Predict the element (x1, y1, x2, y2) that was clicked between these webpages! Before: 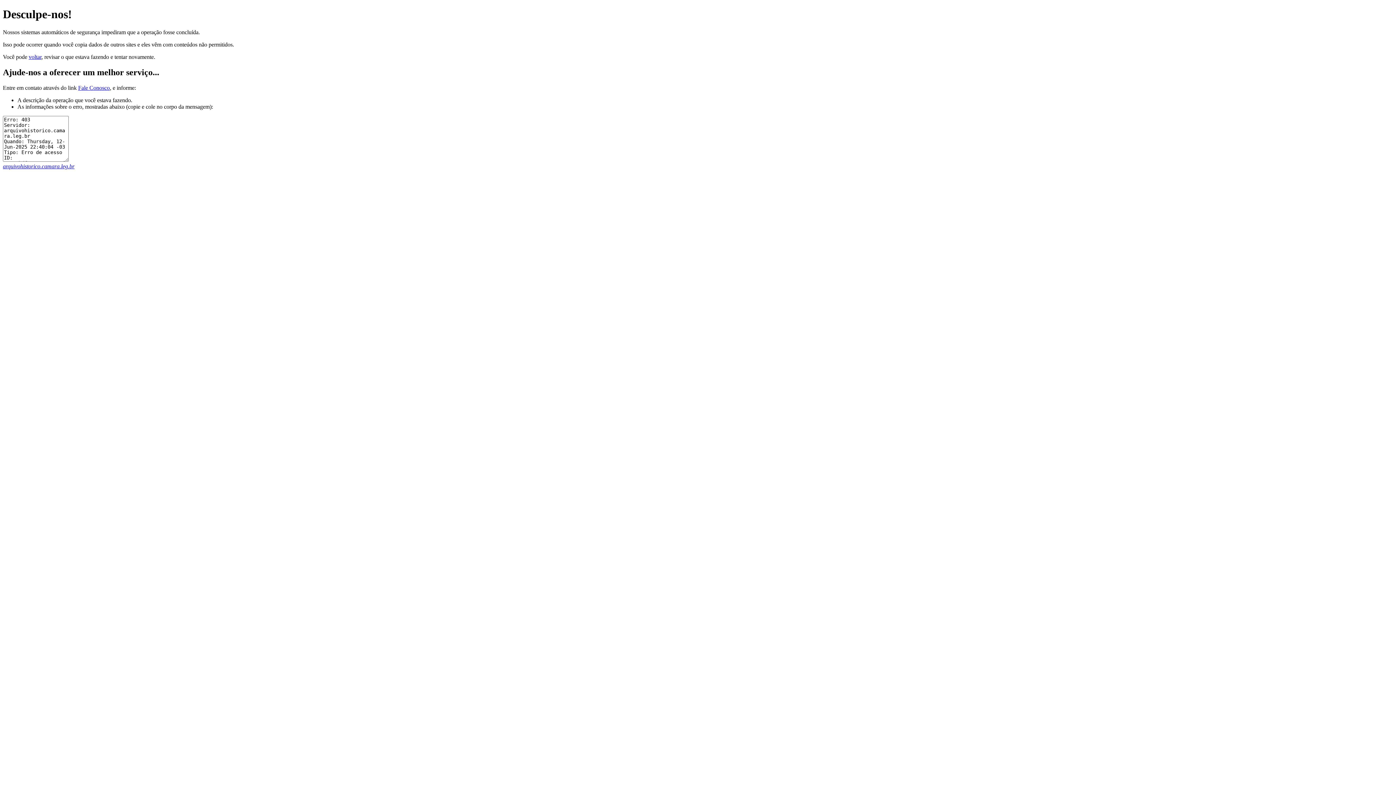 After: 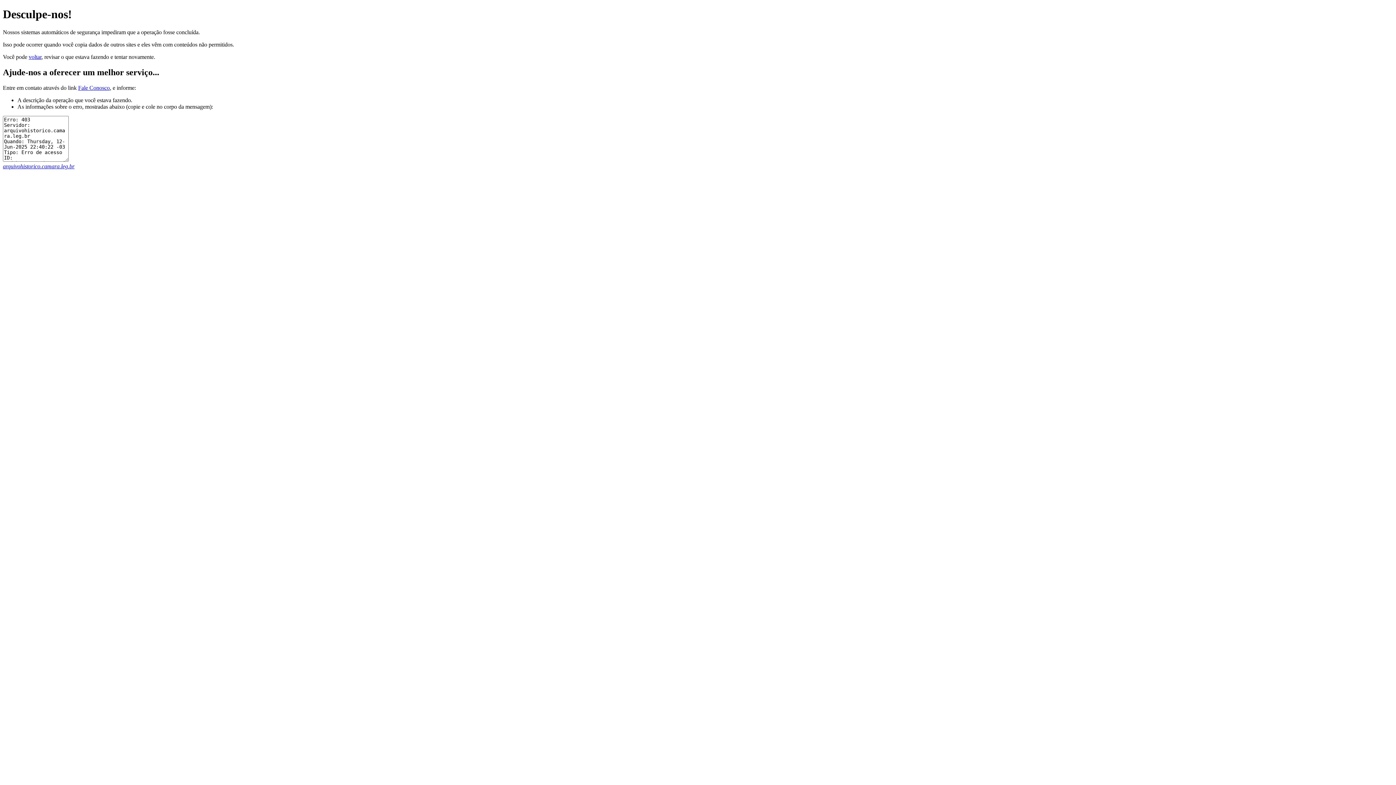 Action: bbox: (2, 163, 74, 169) label: arquivohistorico.camara.leg.br